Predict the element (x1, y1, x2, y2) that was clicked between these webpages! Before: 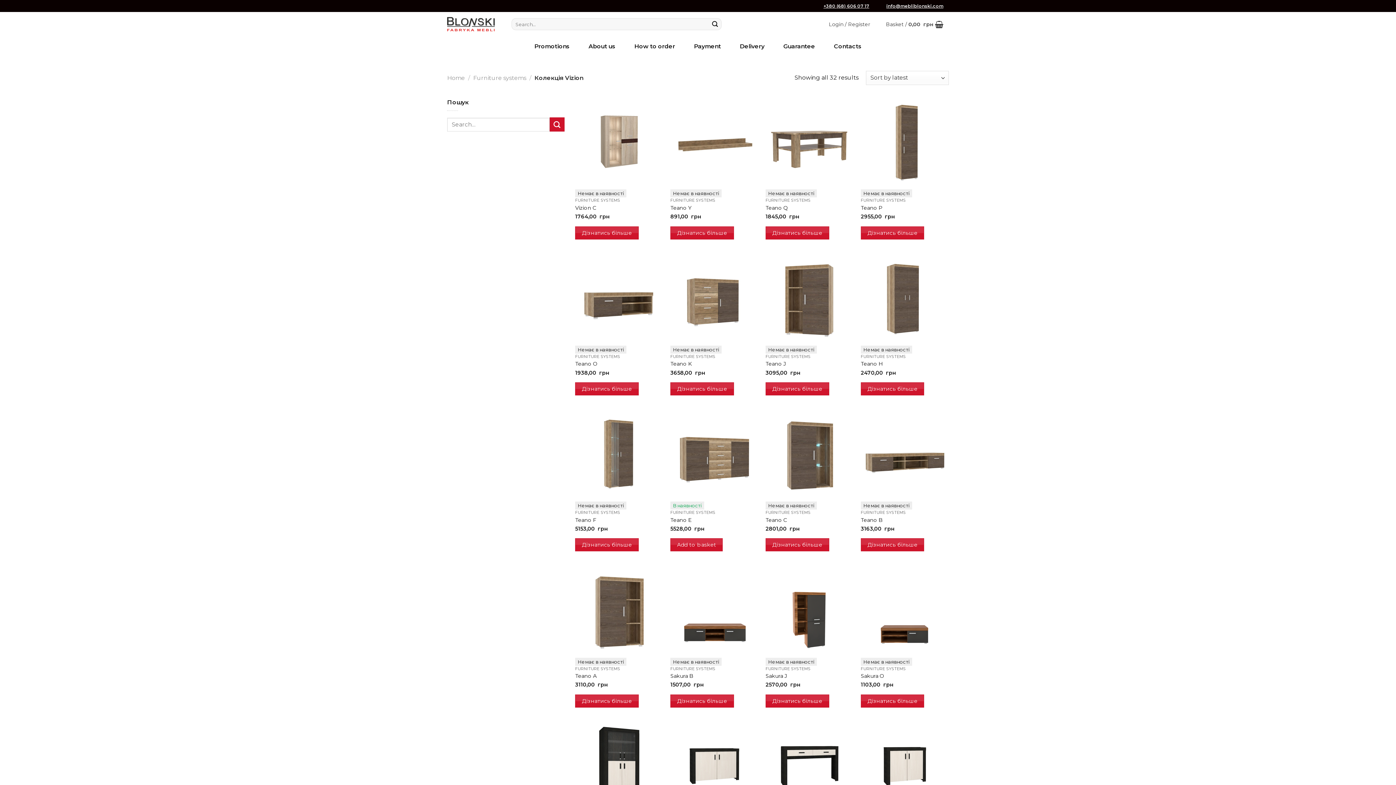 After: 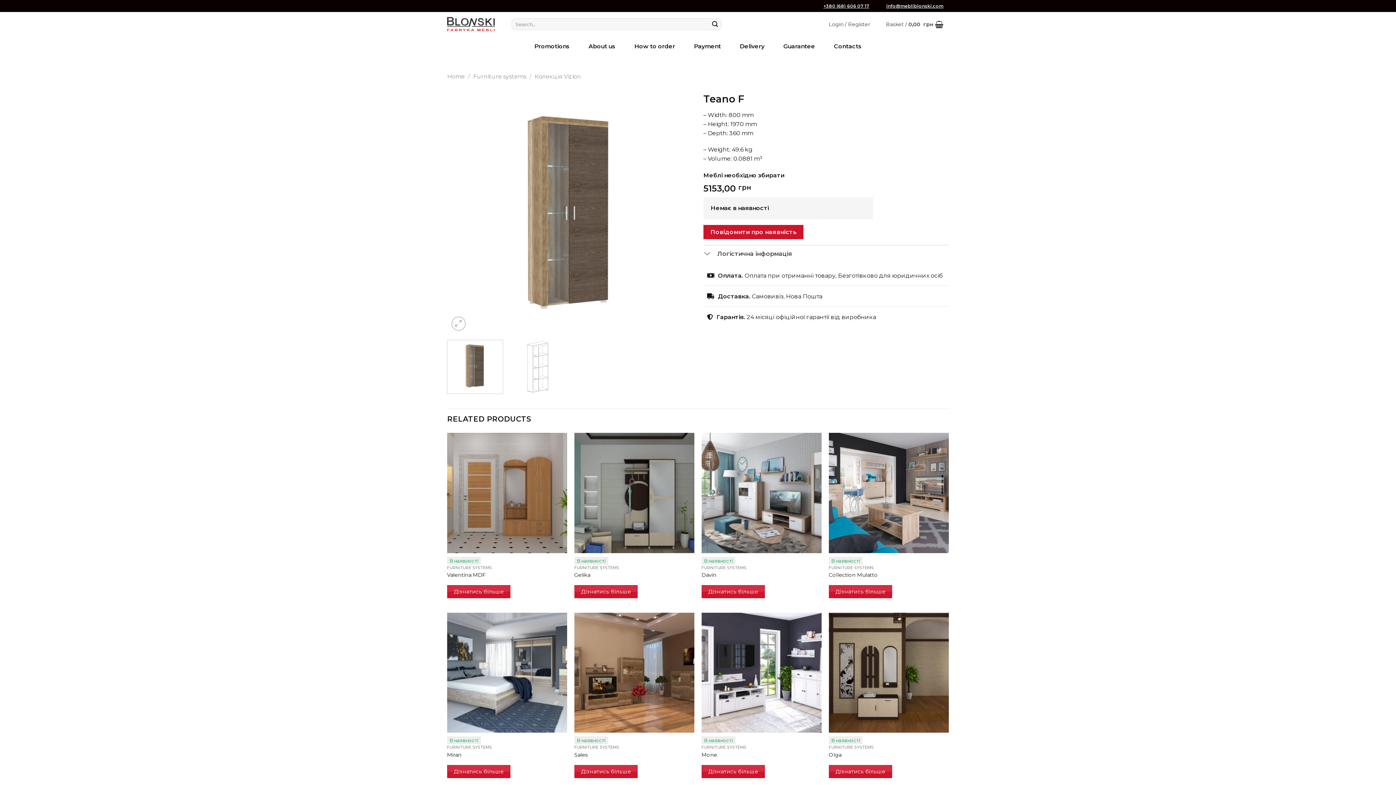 Action: bbox: (575, 516, 596, 523) label: Teano F